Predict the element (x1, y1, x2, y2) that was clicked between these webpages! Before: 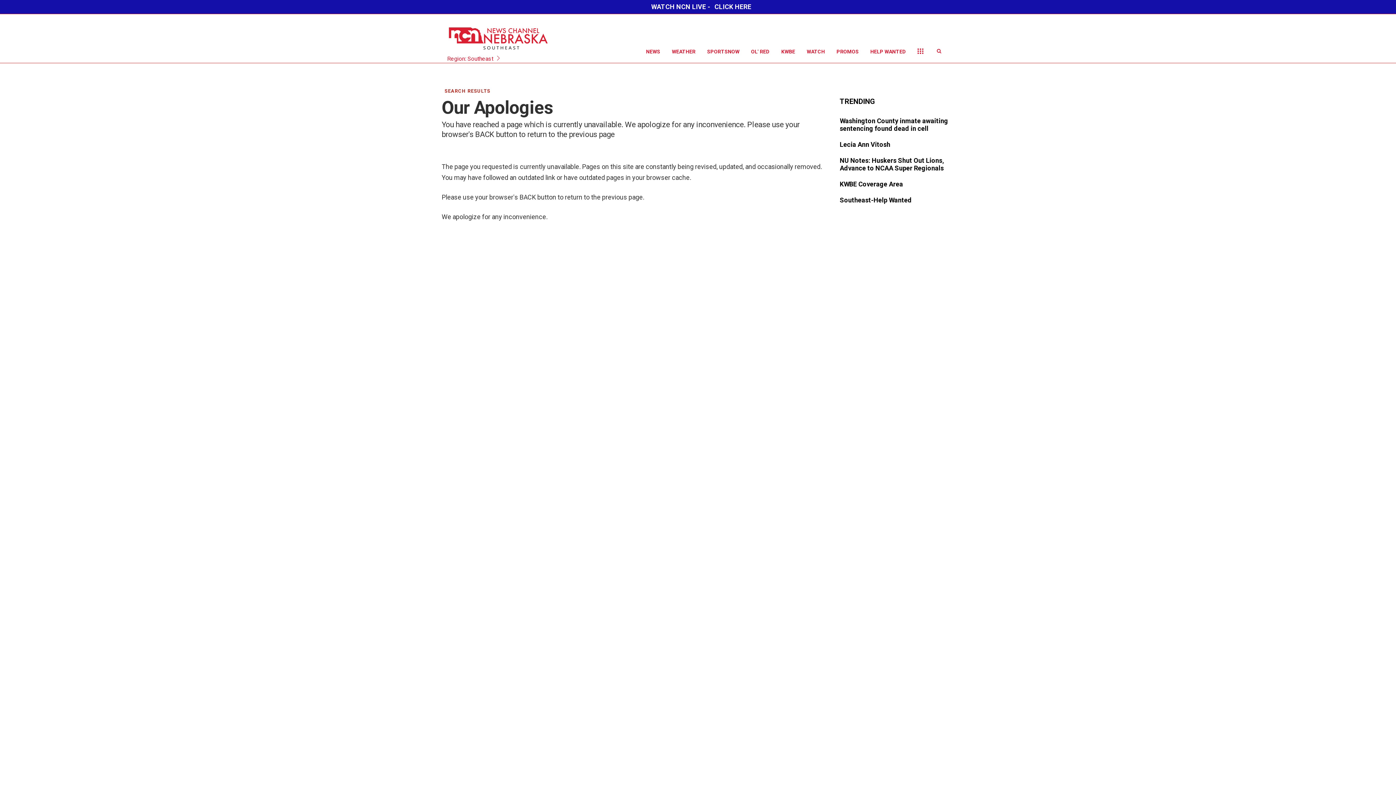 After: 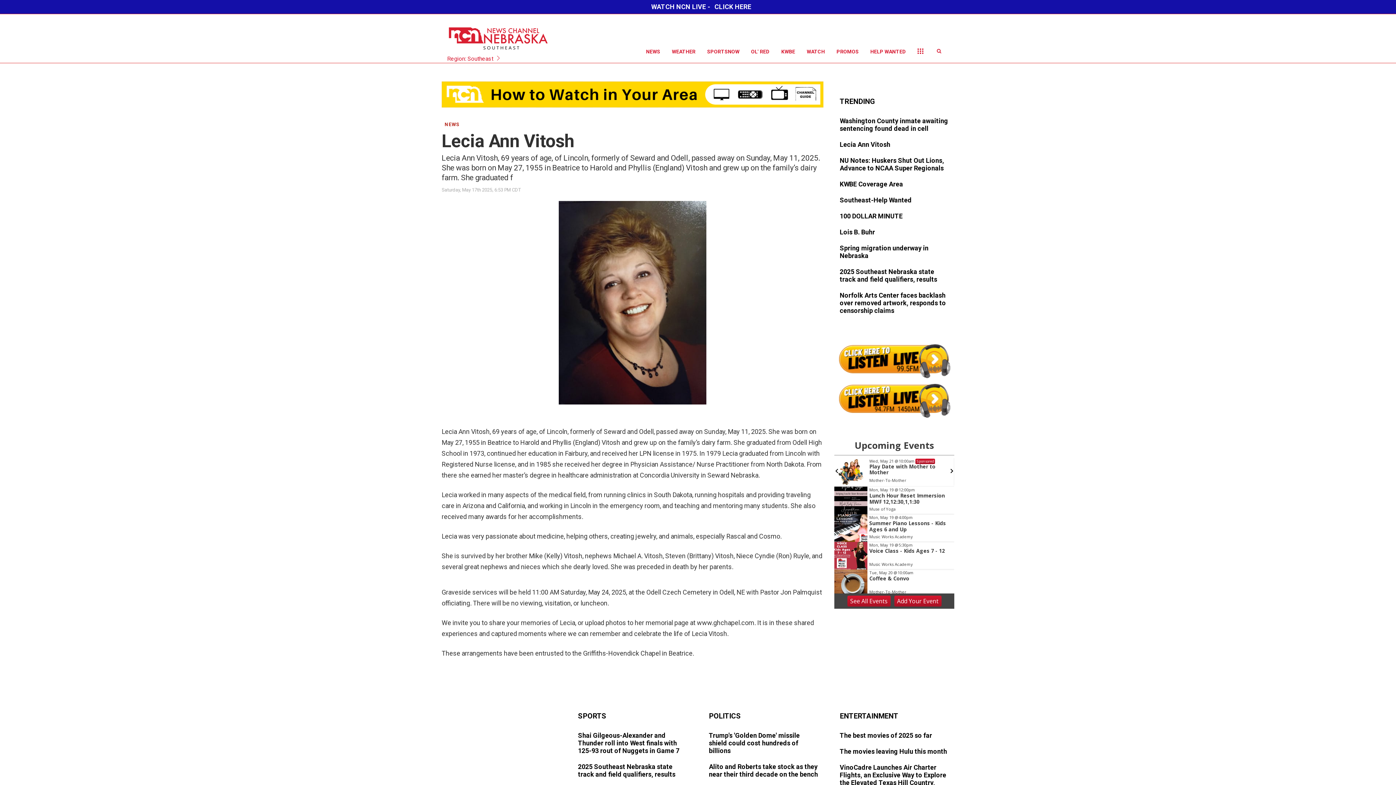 Action: bbox: (840, 140, 949, 149)